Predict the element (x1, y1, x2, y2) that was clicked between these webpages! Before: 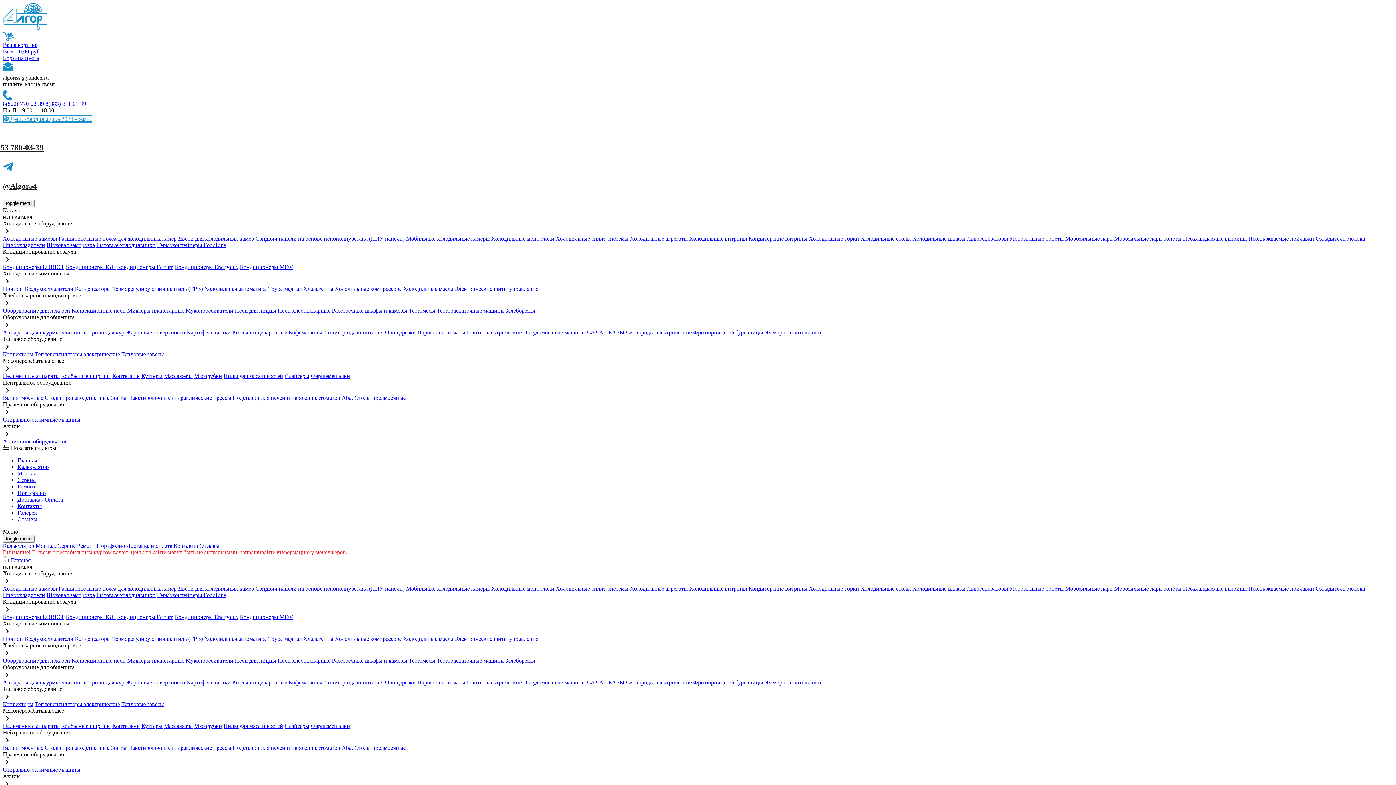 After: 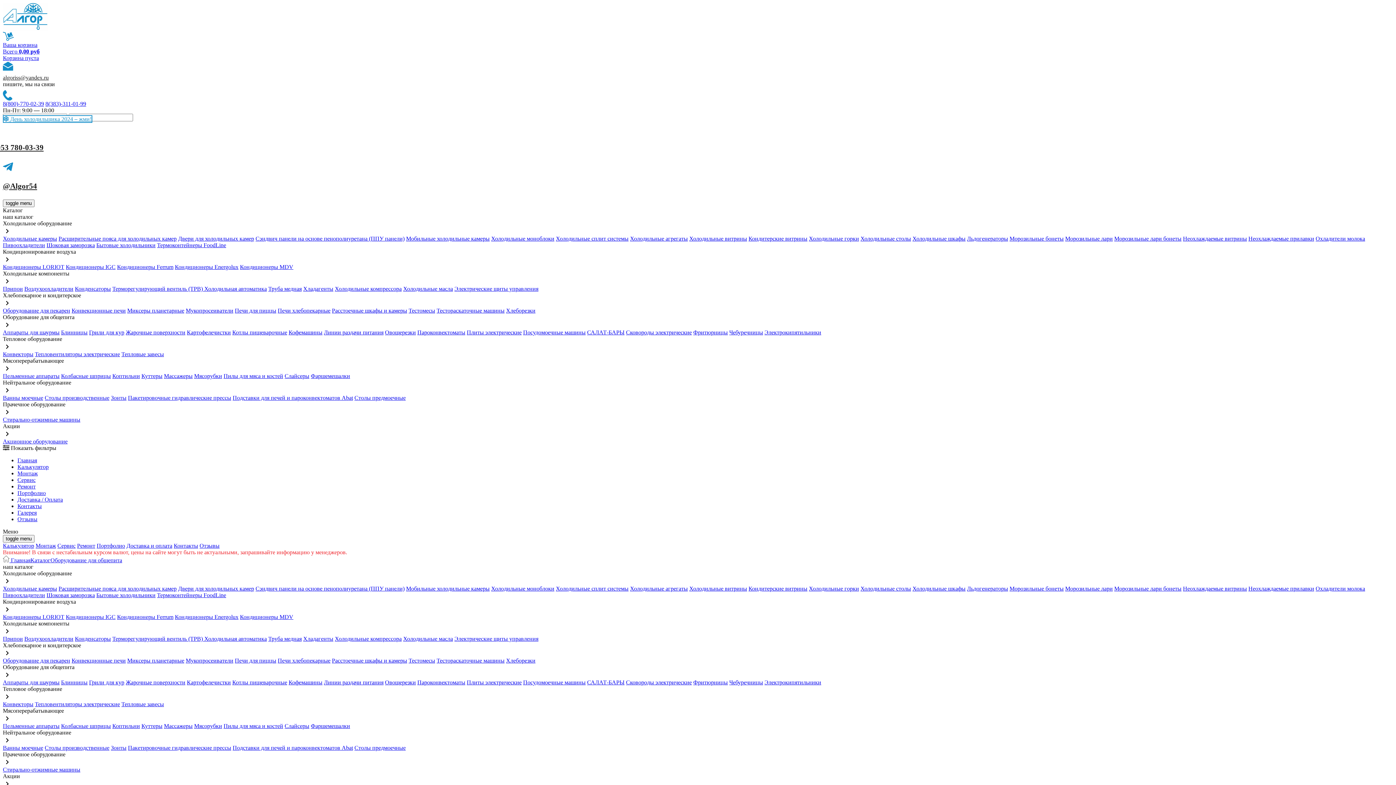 Action: label: Плиты электрические bbox: (466, 329, 521, 335)